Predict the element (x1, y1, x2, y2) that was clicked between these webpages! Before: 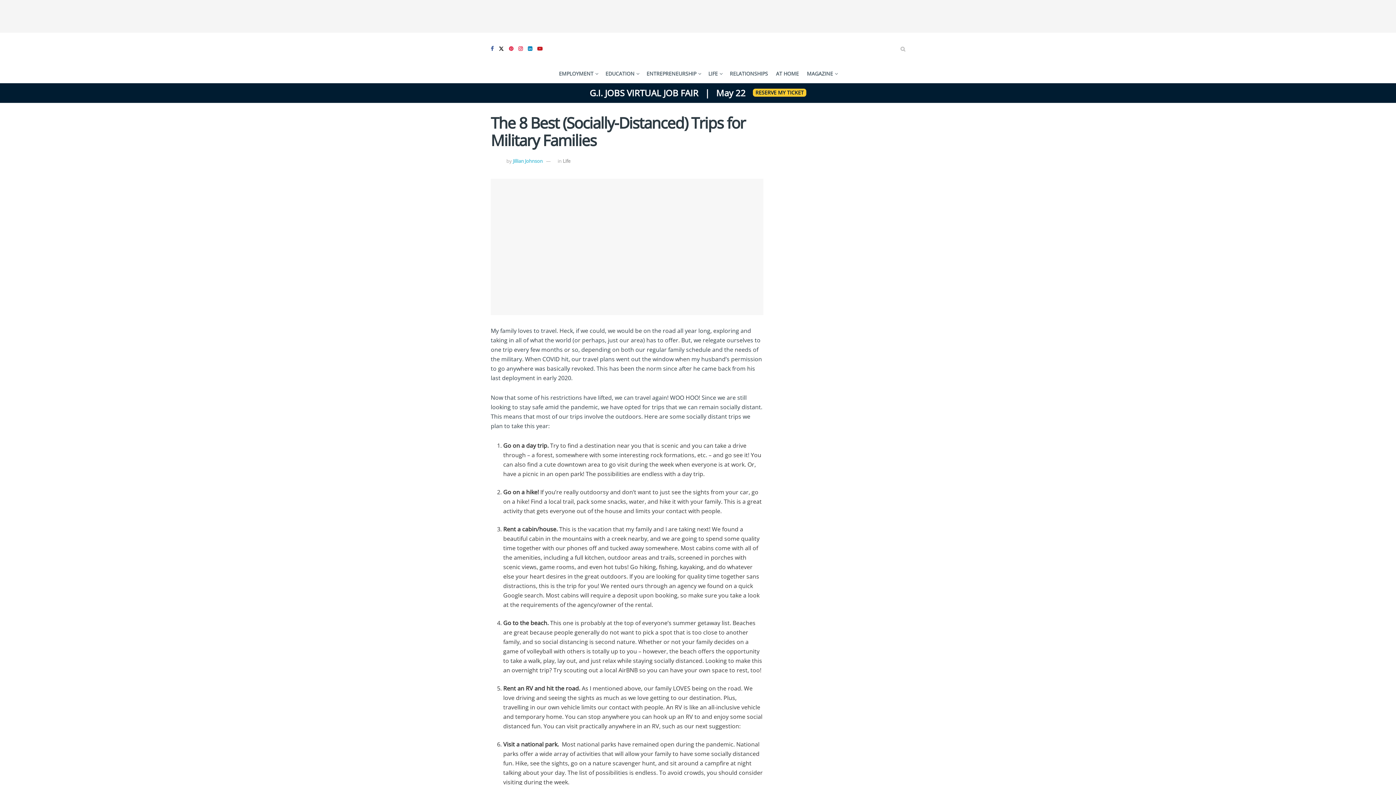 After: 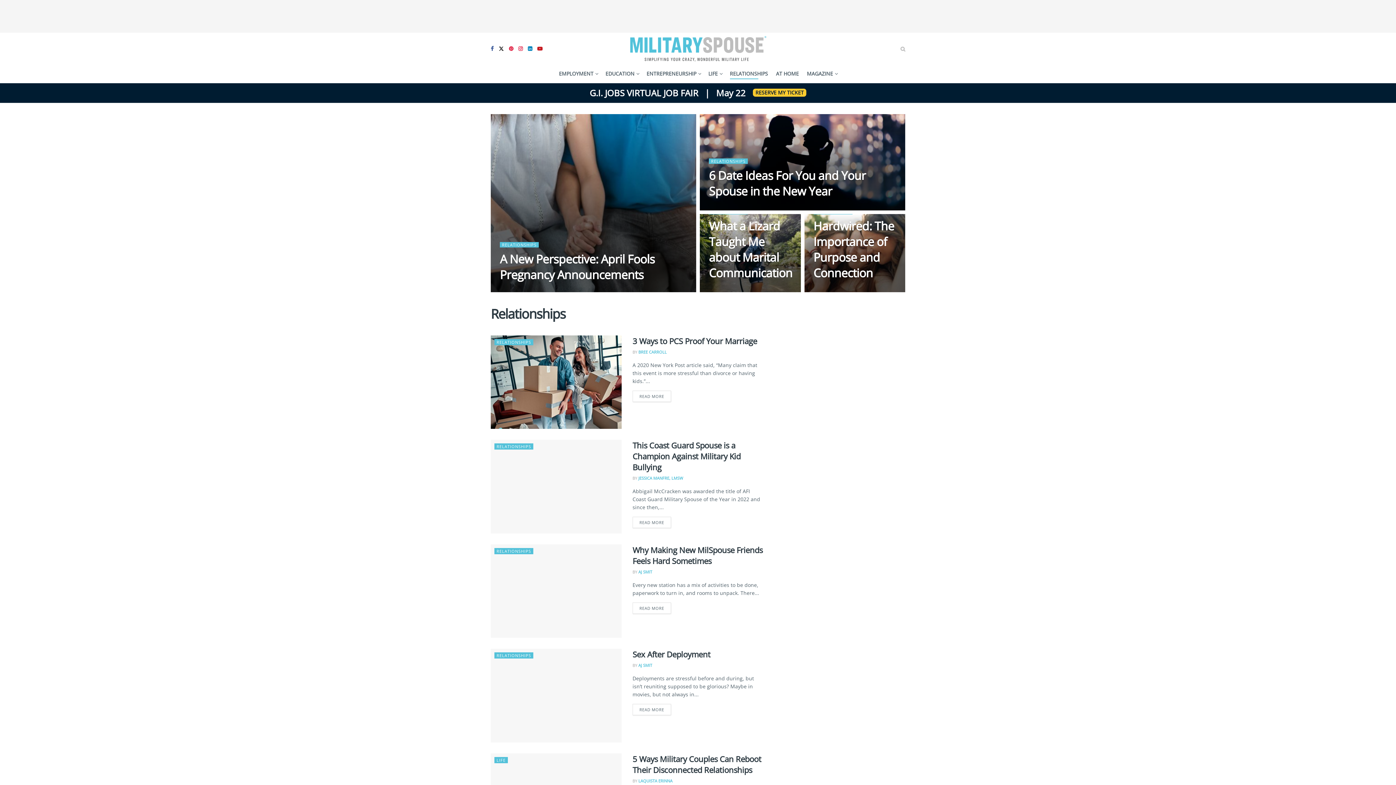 Action: label: RELATIONSHIPS bbox: (730, 68, 768, 79)